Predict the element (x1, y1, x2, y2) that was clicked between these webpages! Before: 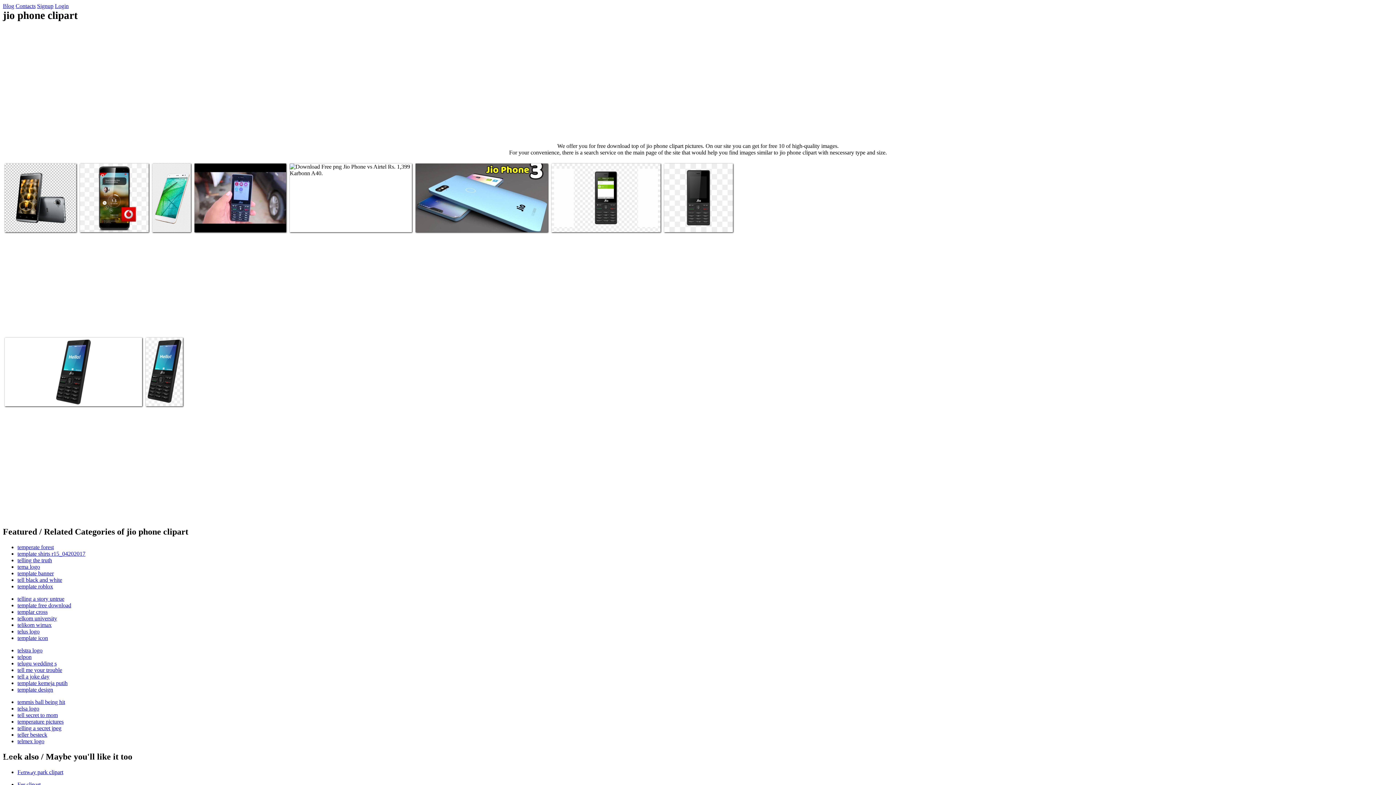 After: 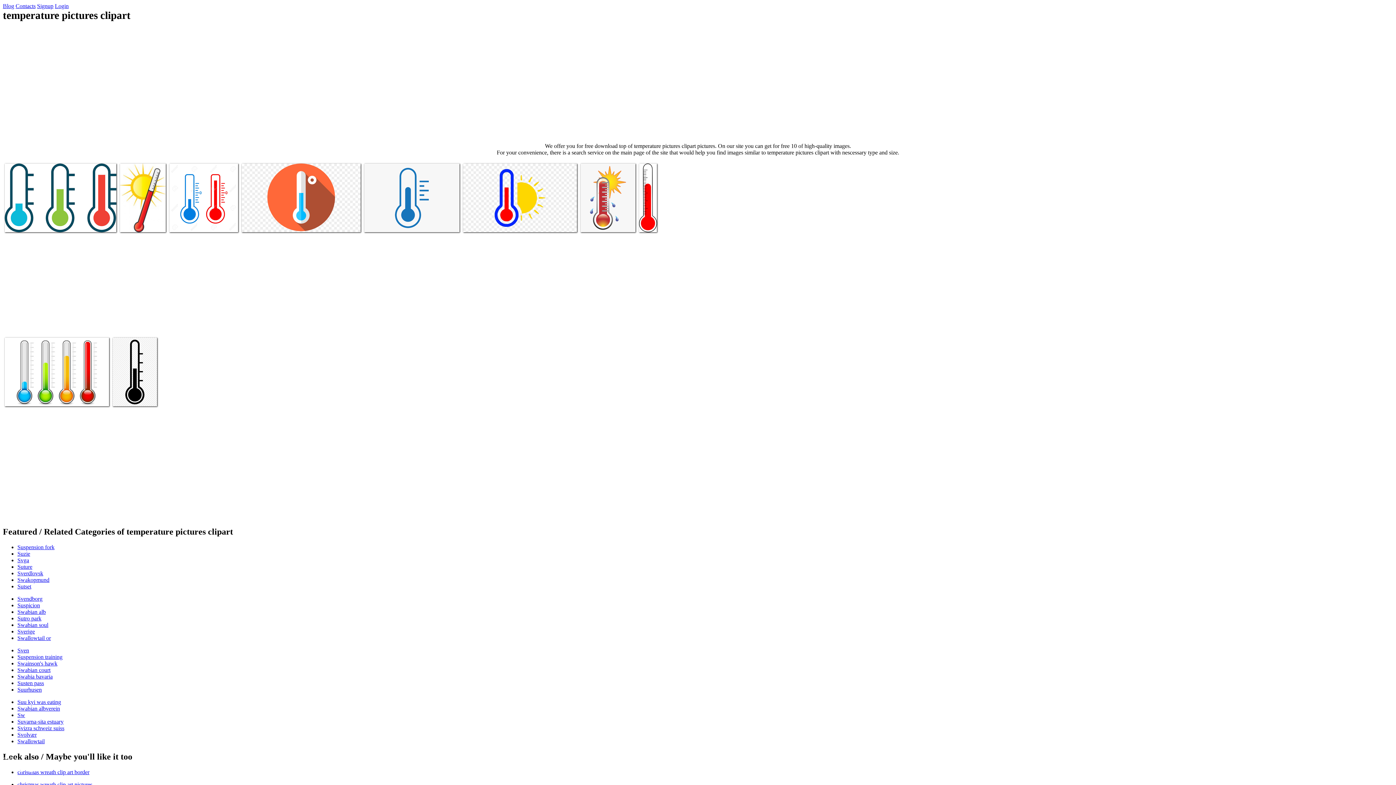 Action: label: temperature pictures bbox: (17, 719, 63, 725)